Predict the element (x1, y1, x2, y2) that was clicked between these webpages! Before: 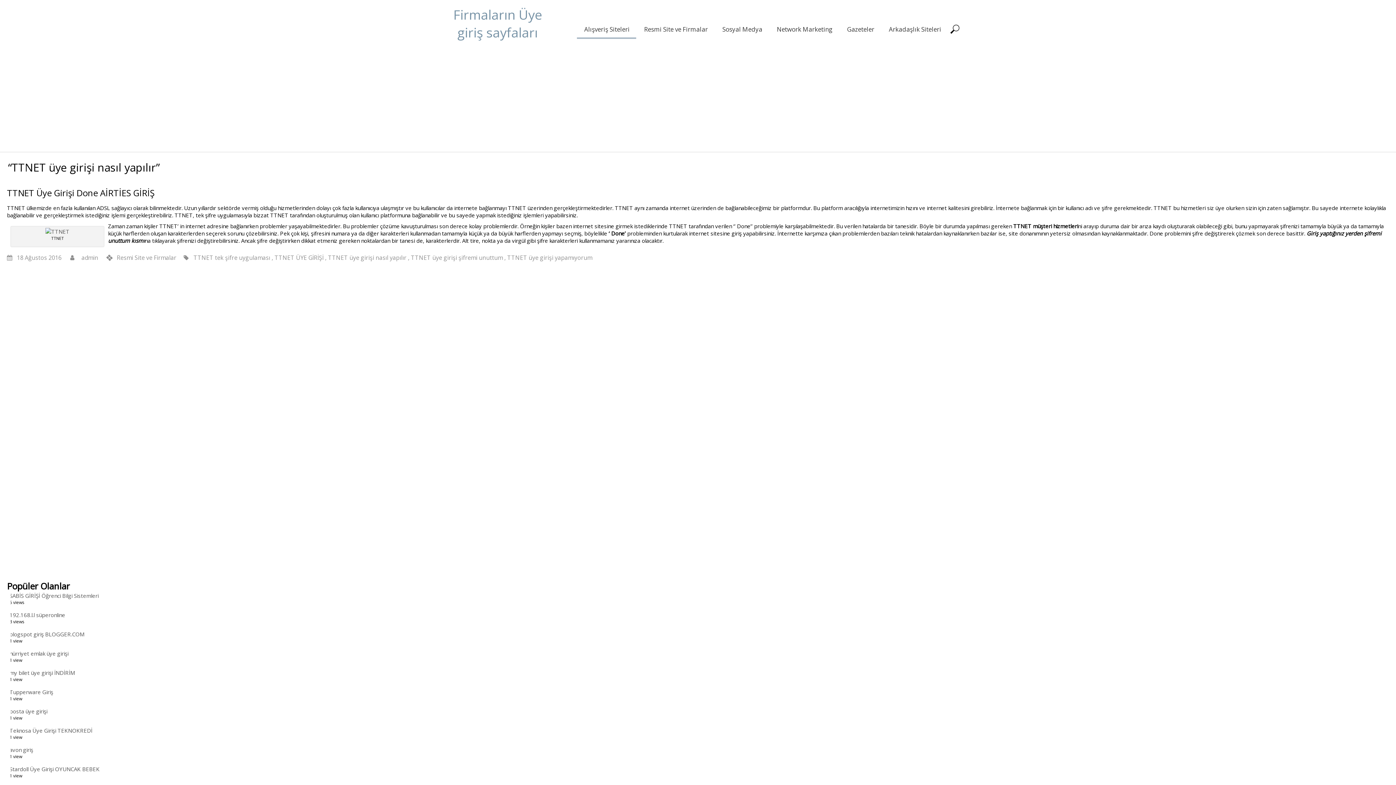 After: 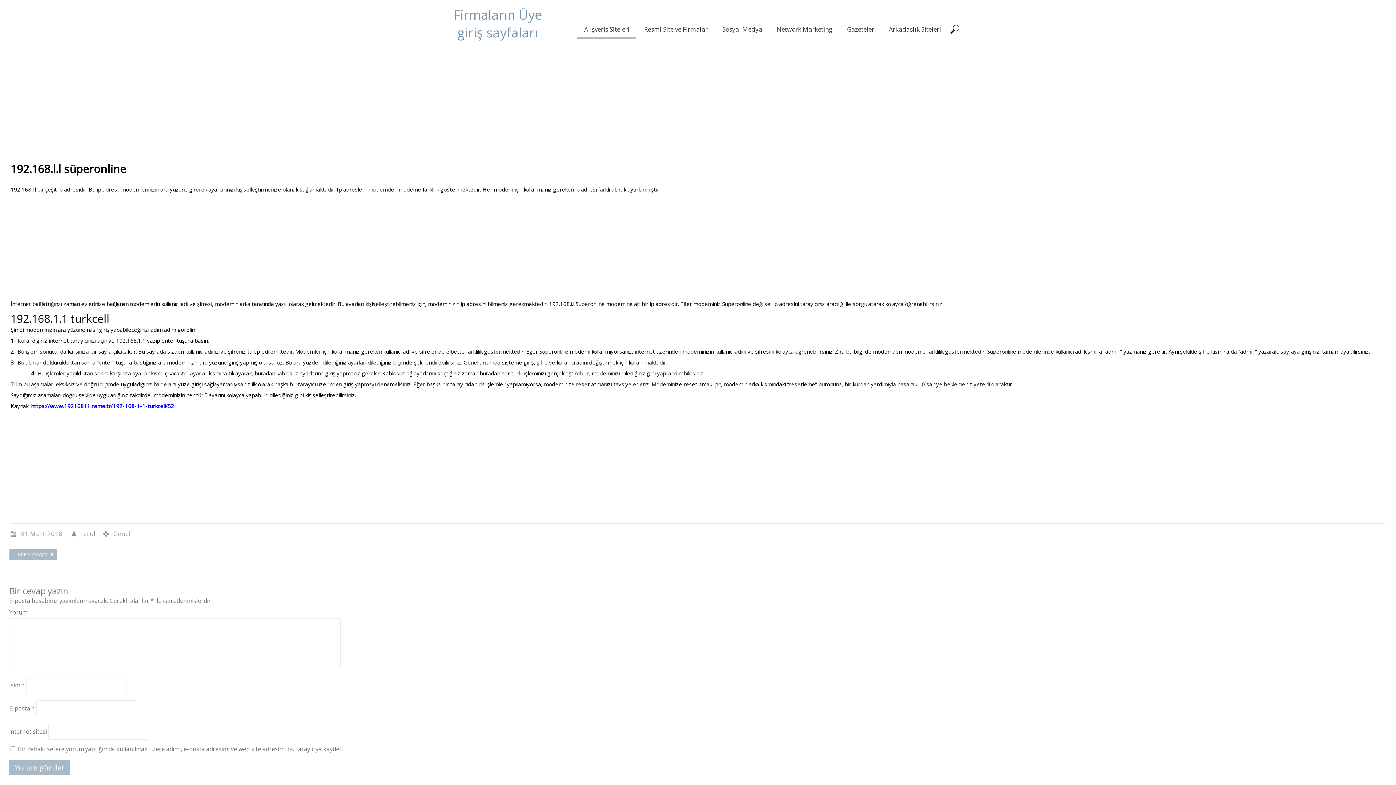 Action: bbox: (9, 611, 65, 618) label: 192.168.l.l süperonline